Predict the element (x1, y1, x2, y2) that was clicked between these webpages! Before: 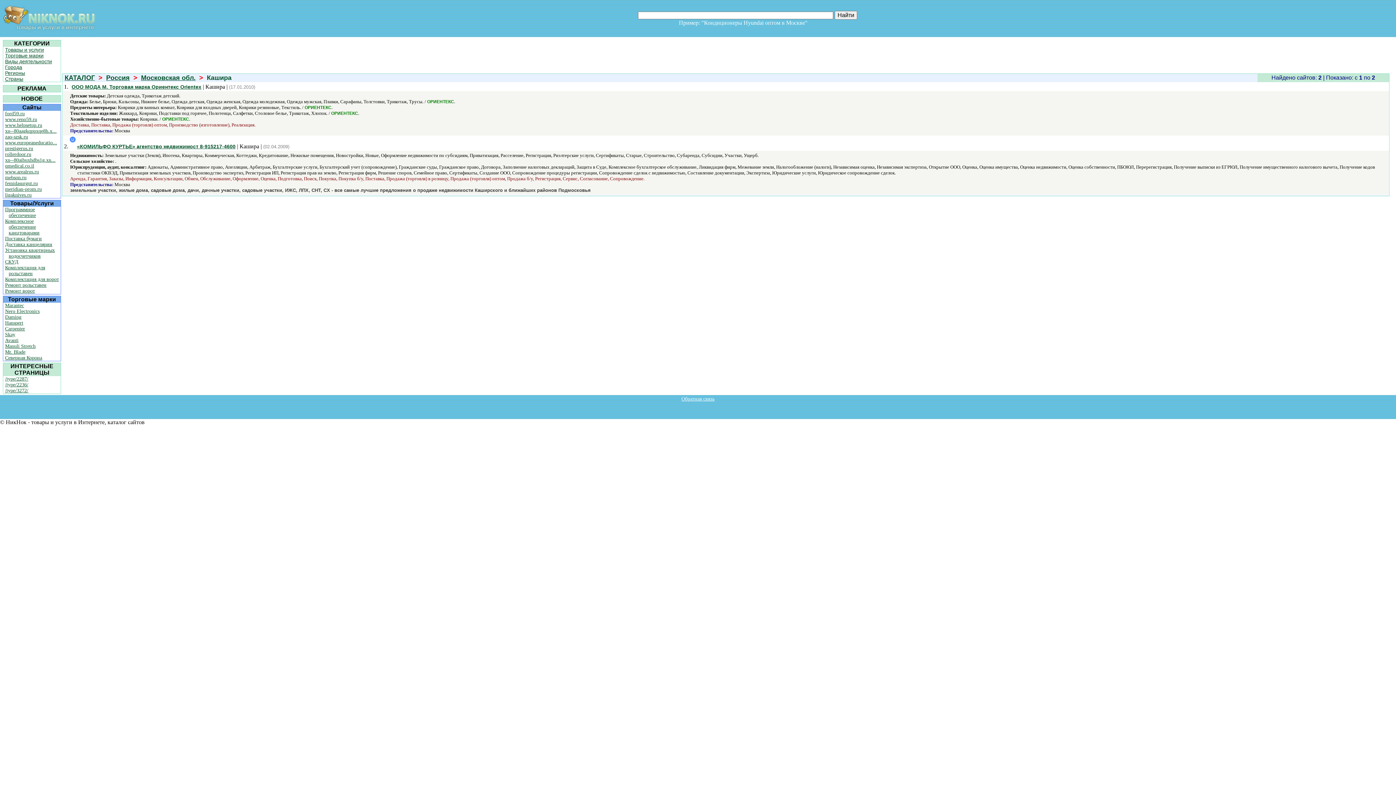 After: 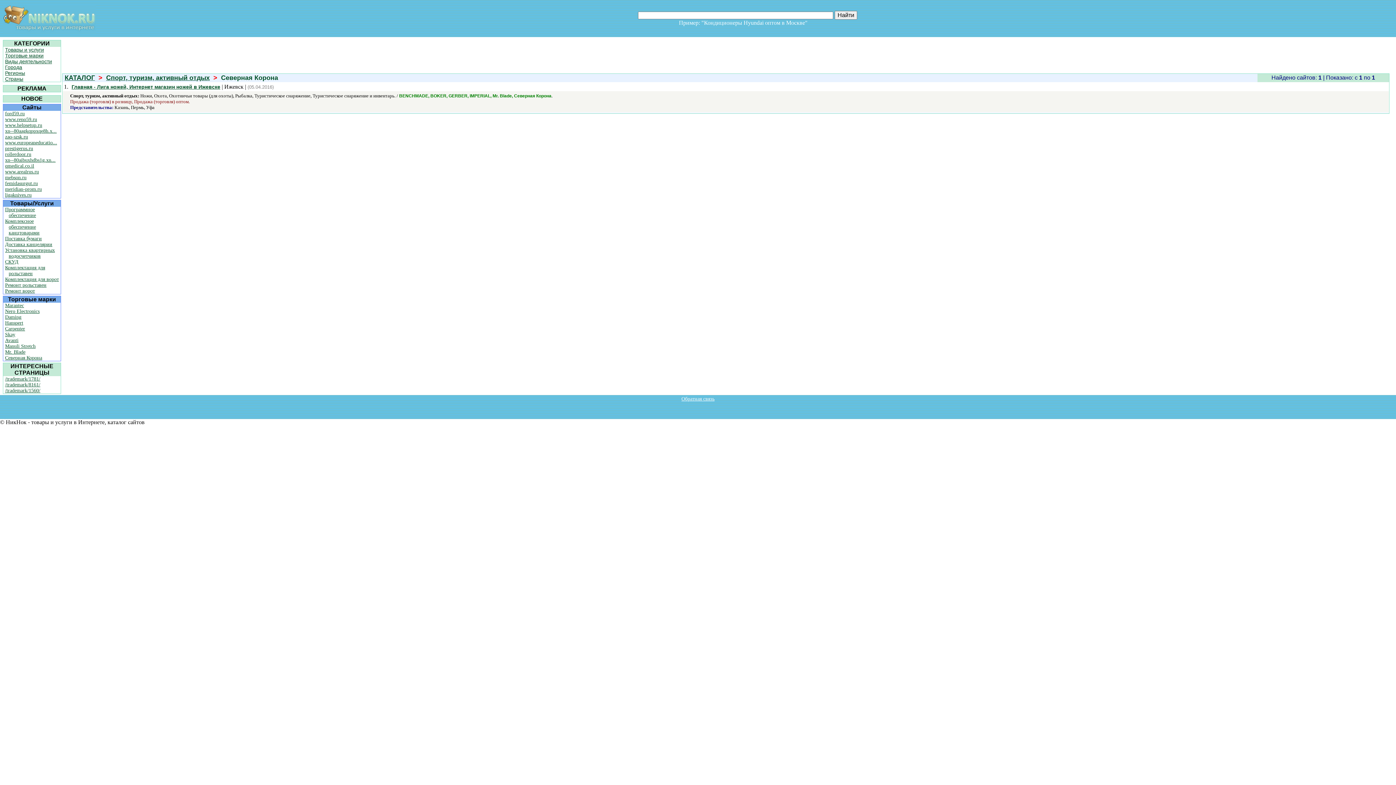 Action: label: Северная Корона bbox: (5, 355, 42, 360)